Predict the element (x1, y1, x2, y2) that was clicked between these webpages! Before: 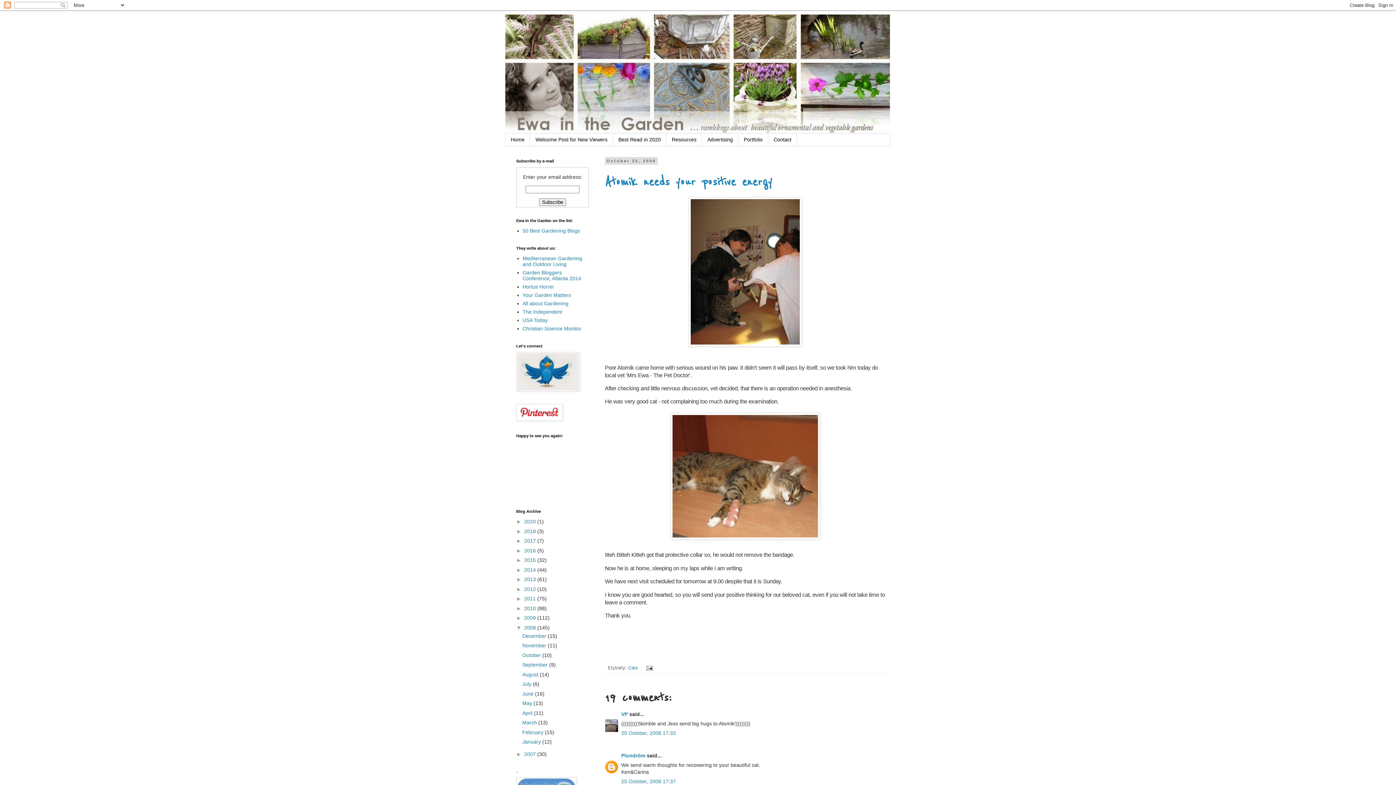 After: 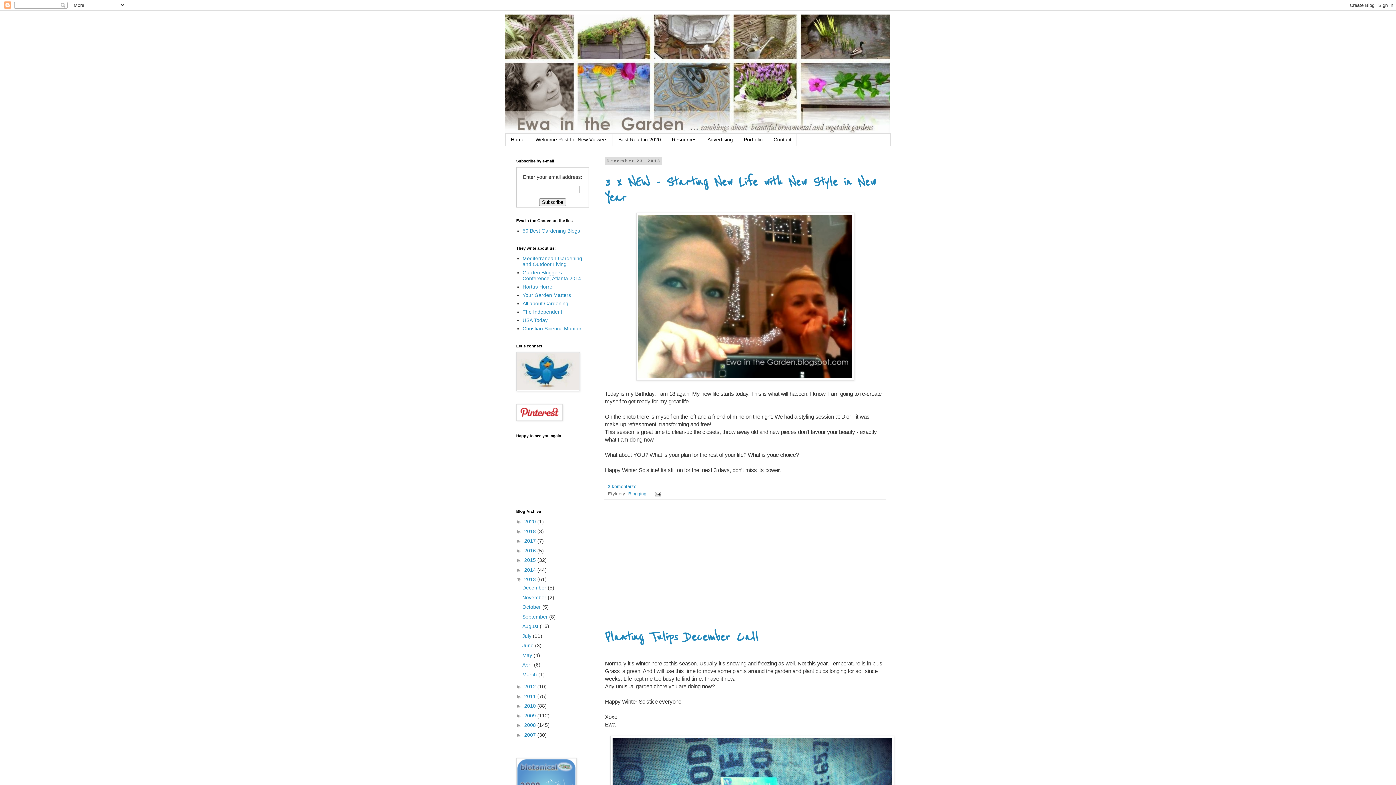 Action: label: 2013  bbox: (524, 576, 537, 582)